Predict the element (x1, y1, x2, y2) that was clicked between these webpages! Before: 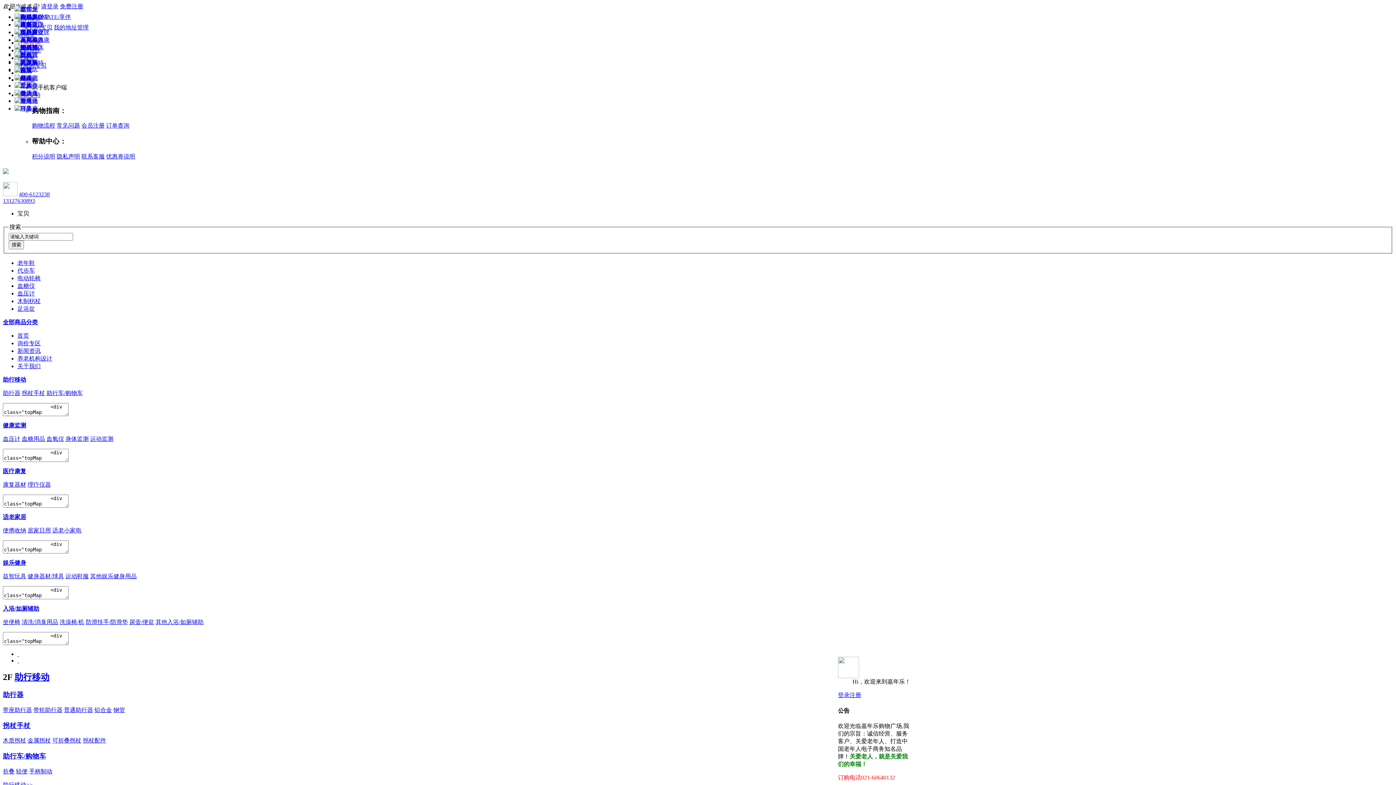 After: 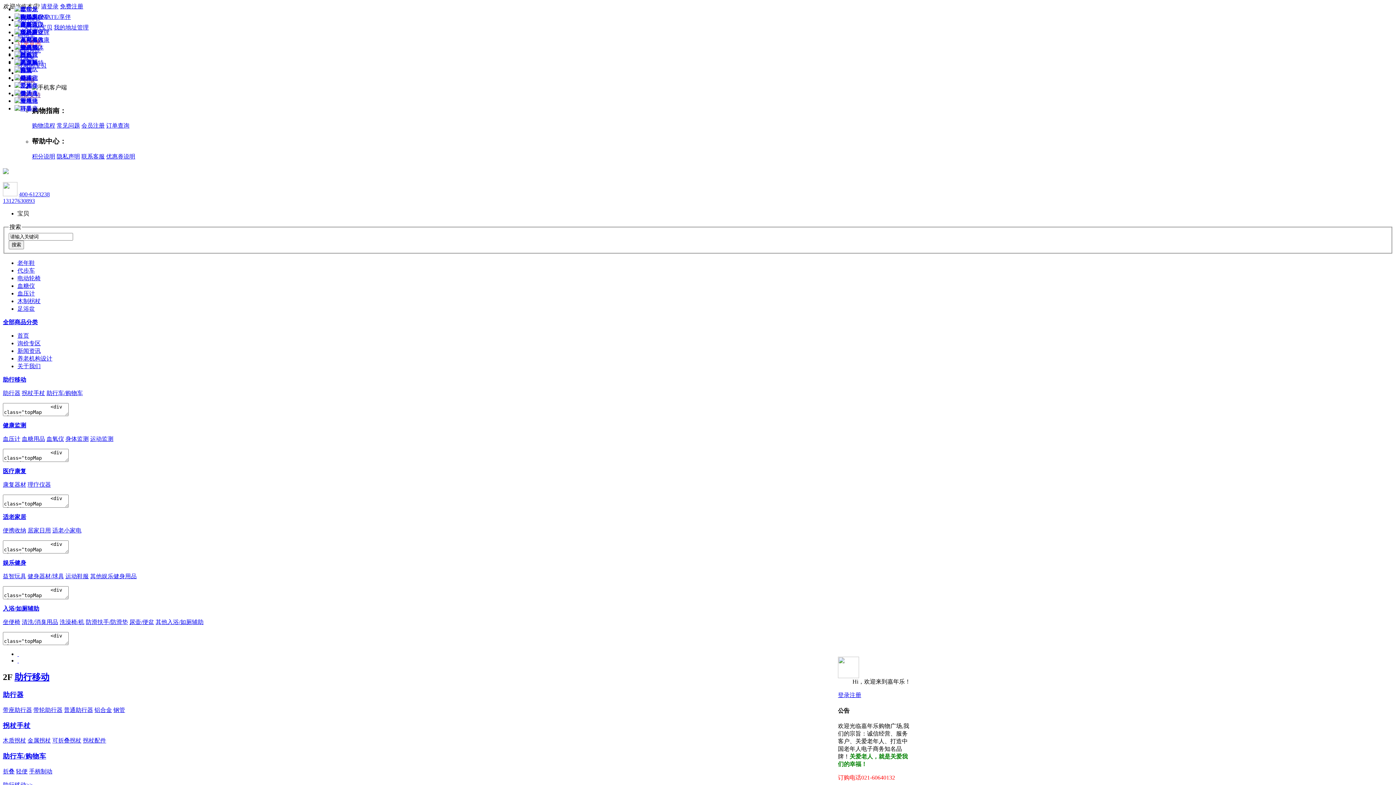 Action: bbox: (14, 74, 37, 81)